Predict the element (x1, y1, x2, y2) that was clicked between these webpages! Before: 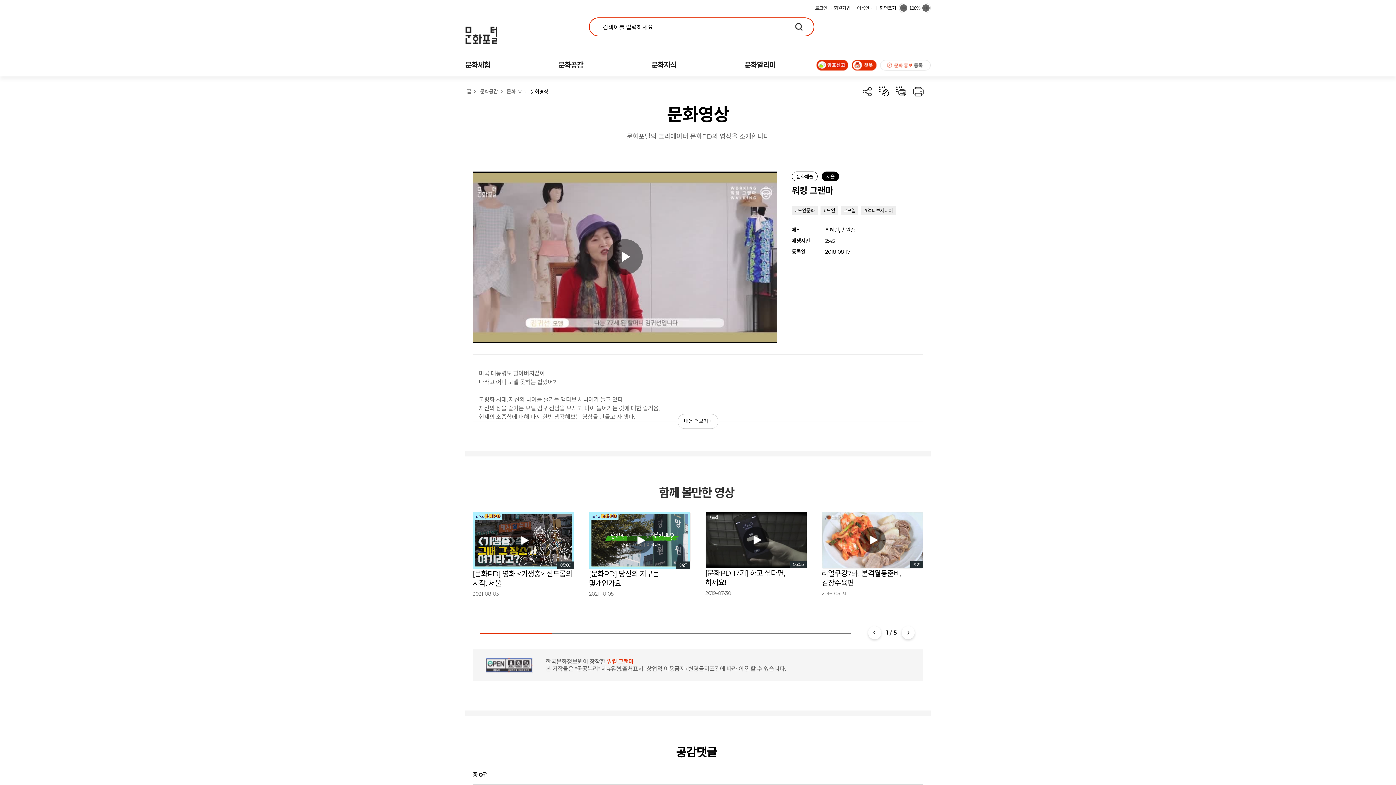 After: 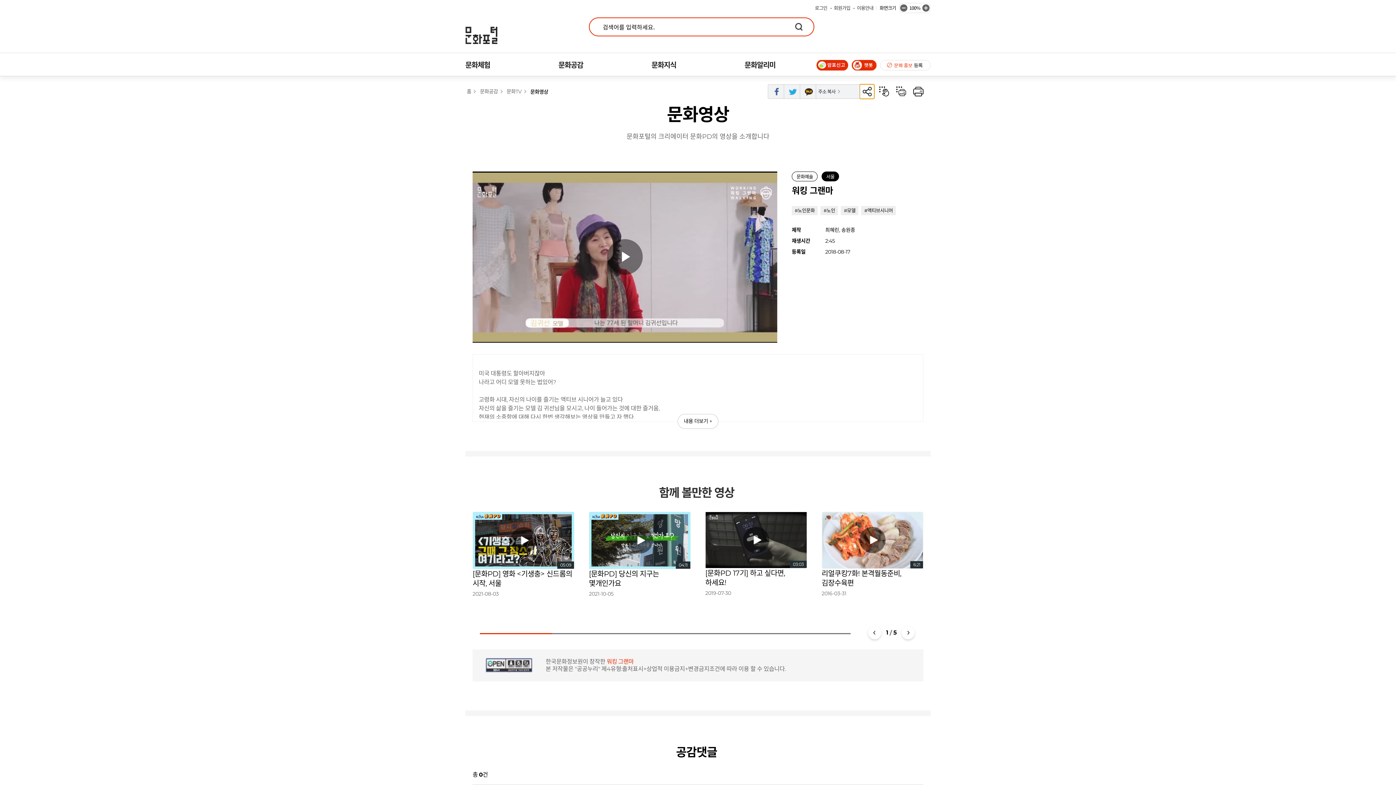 Action: label: SNS 공유 bbox: (860, 84, 874, 98)